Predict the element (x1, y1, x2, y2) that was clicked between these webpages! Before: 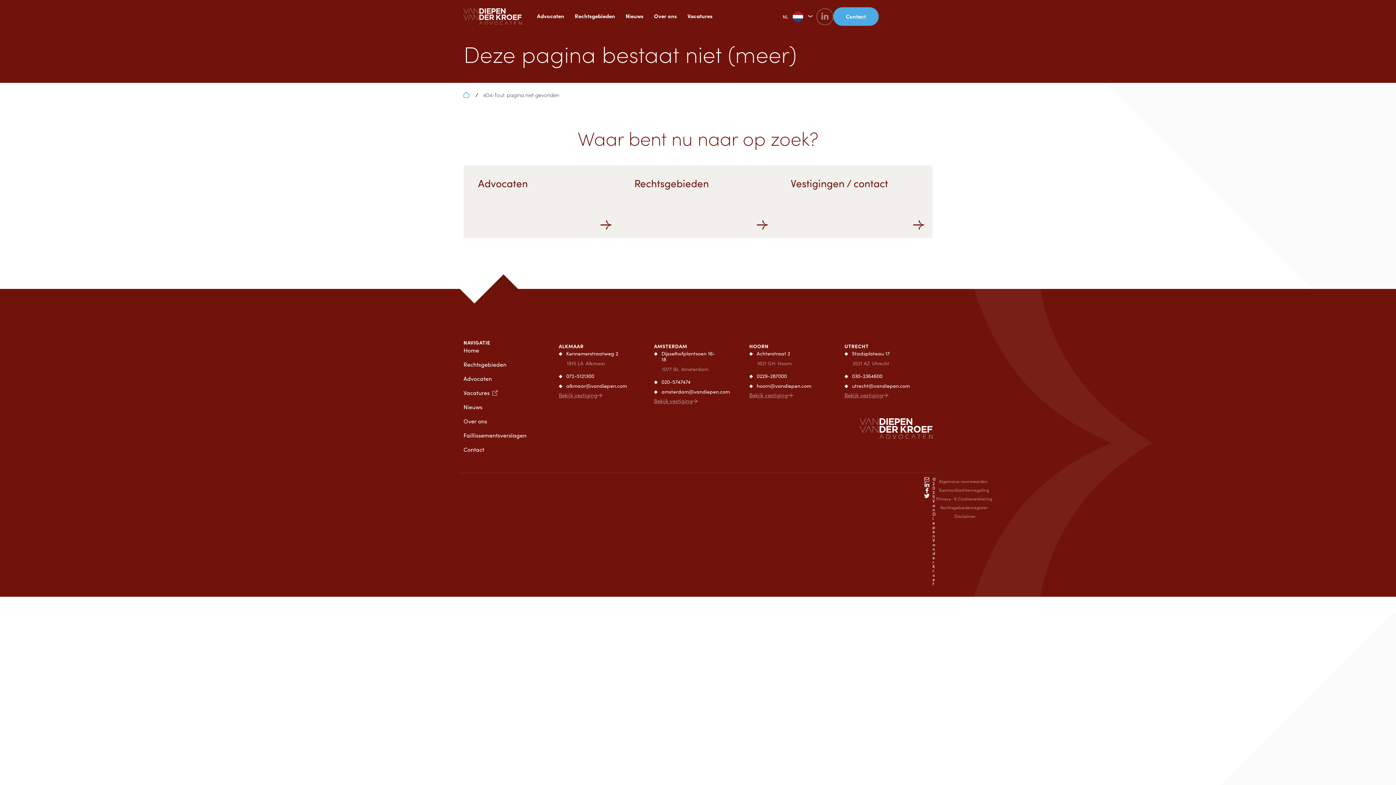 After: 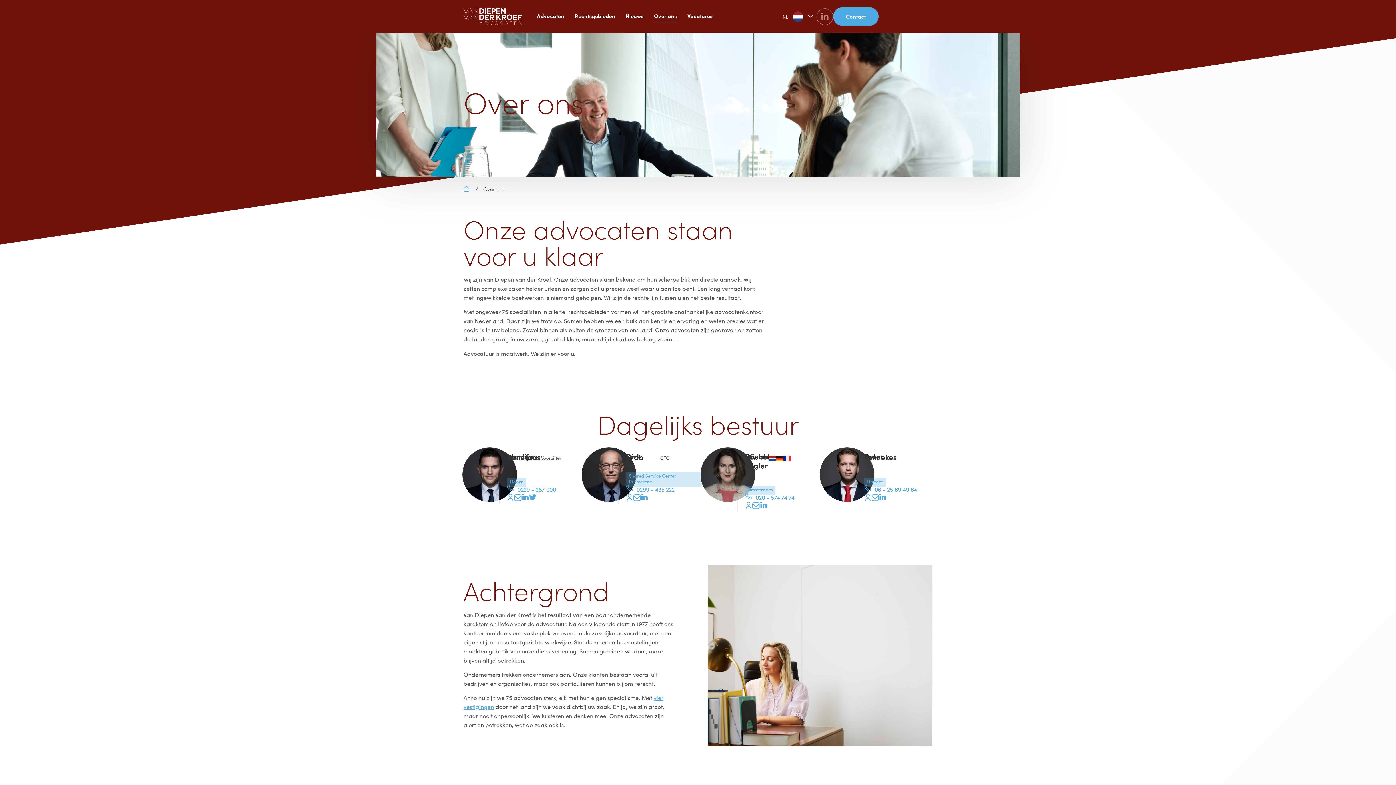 Action: label: Over ons bbox: (463, 416, 487, 426)